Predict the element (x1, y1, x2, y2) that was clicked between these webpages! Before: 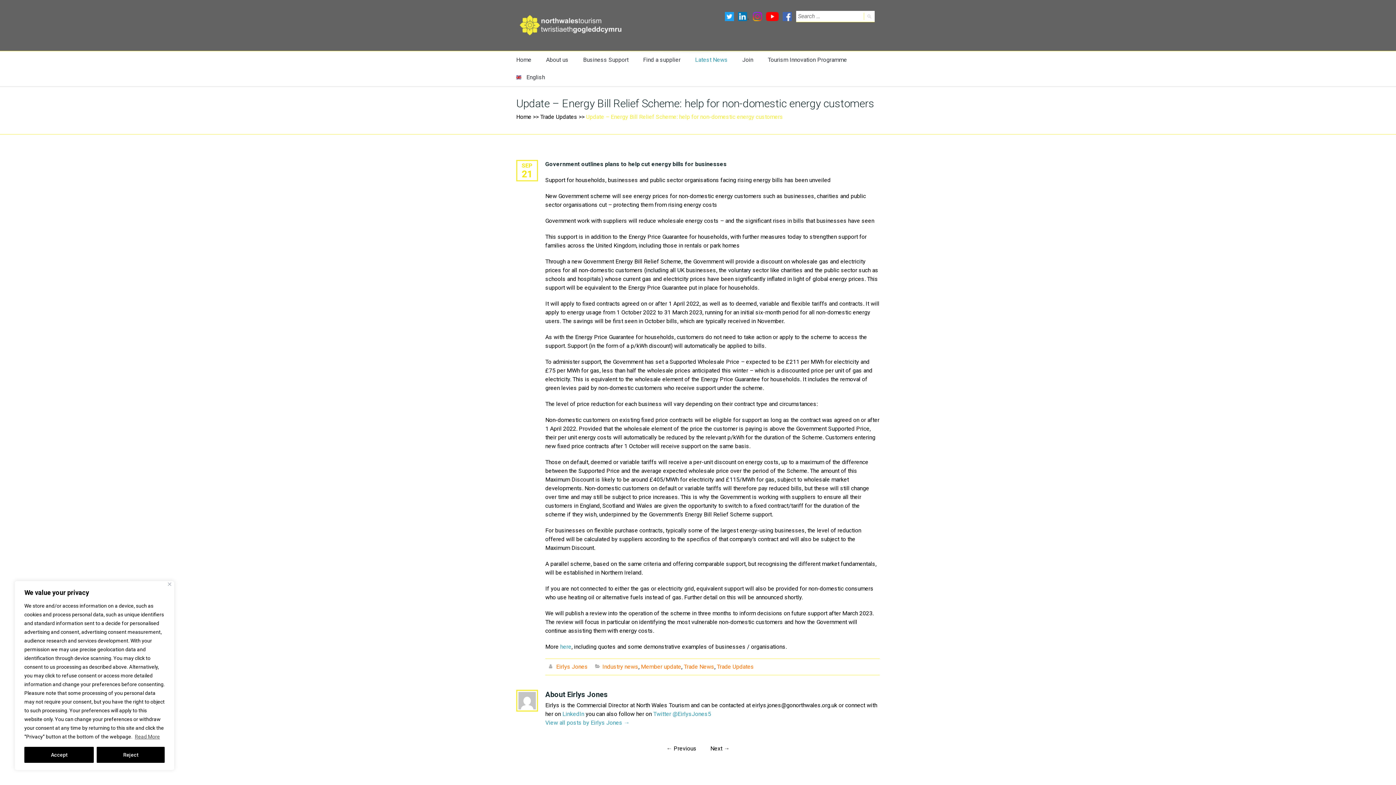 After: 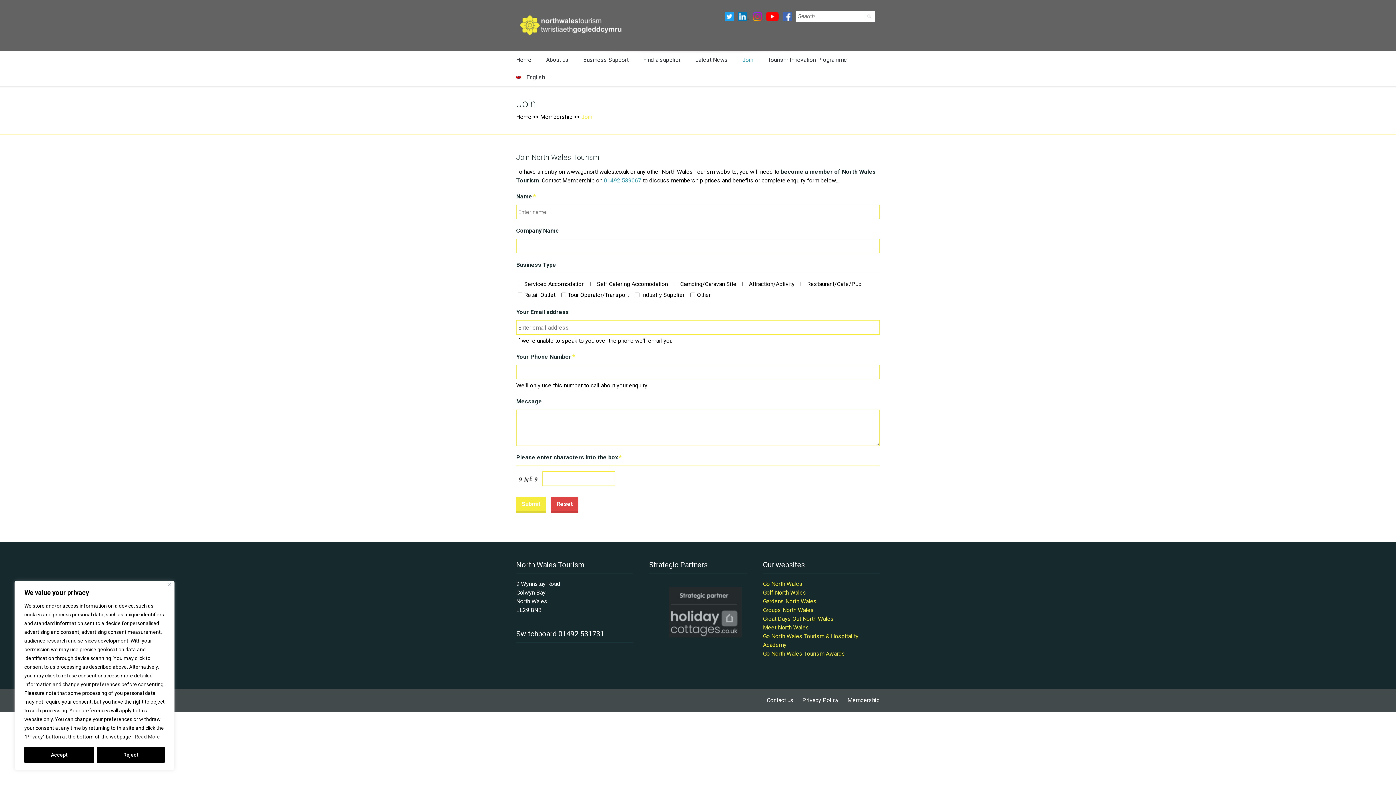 Action: label: Join bbox: (735, 51, 760, 68)